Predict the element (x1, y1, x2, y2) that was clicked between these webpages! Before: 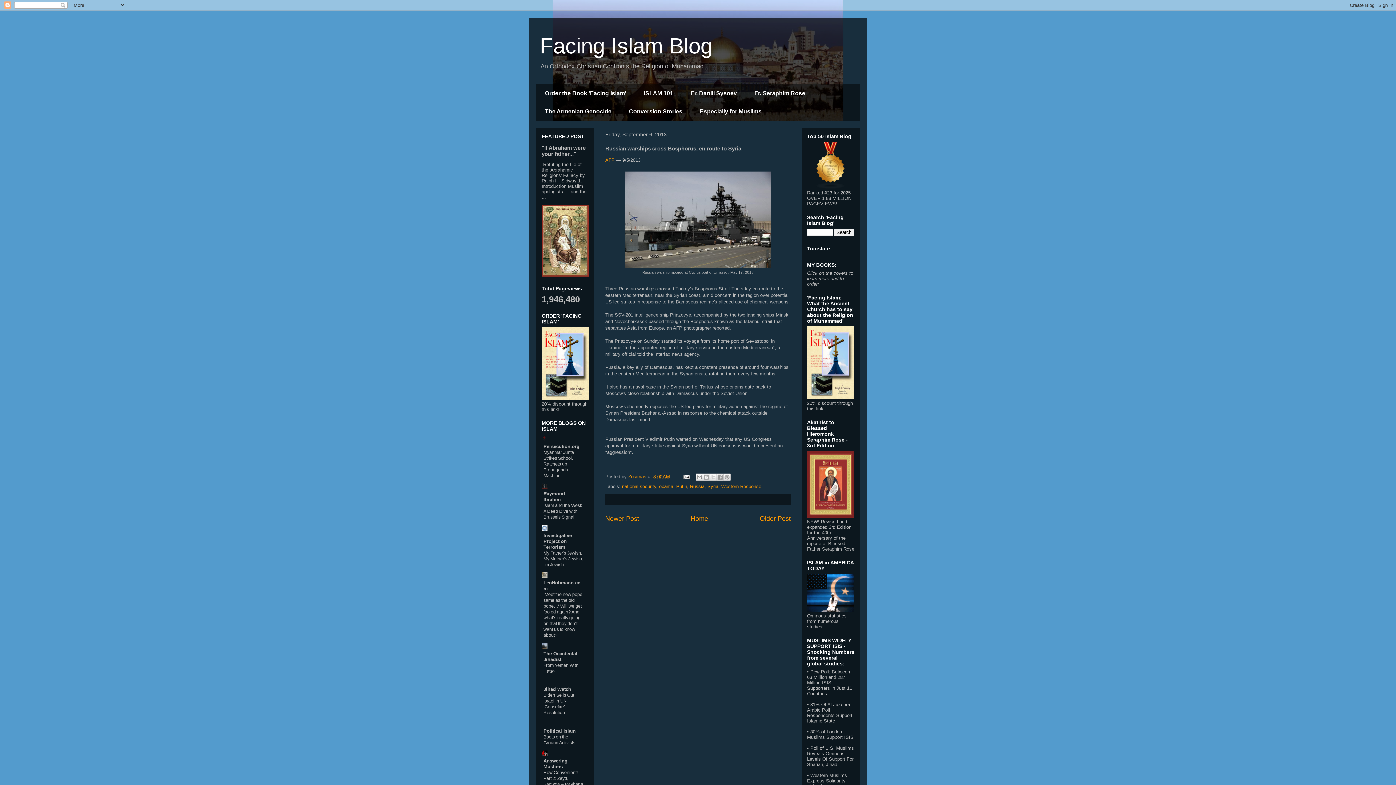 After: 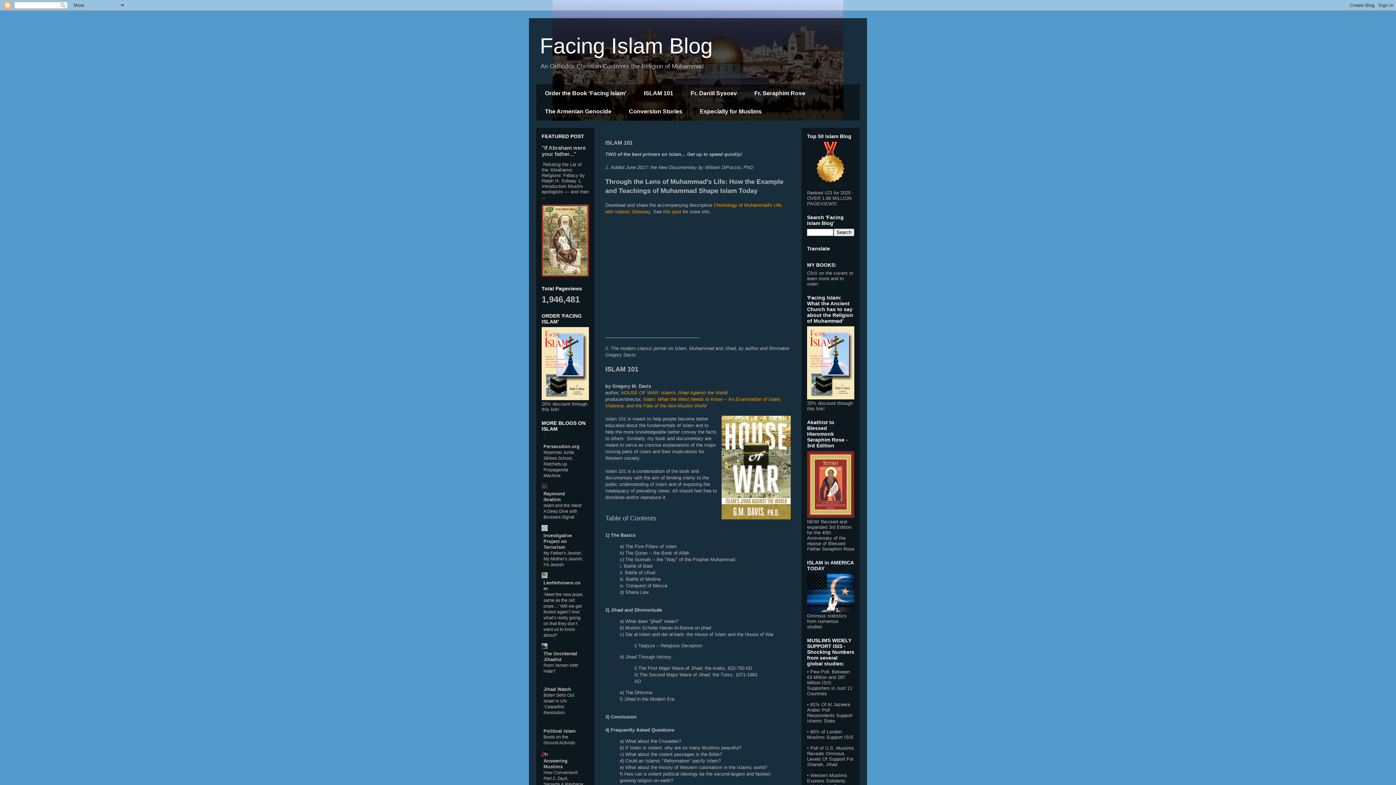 Action: bbox: (635, 84, 682, 102) label: ISLAM 101